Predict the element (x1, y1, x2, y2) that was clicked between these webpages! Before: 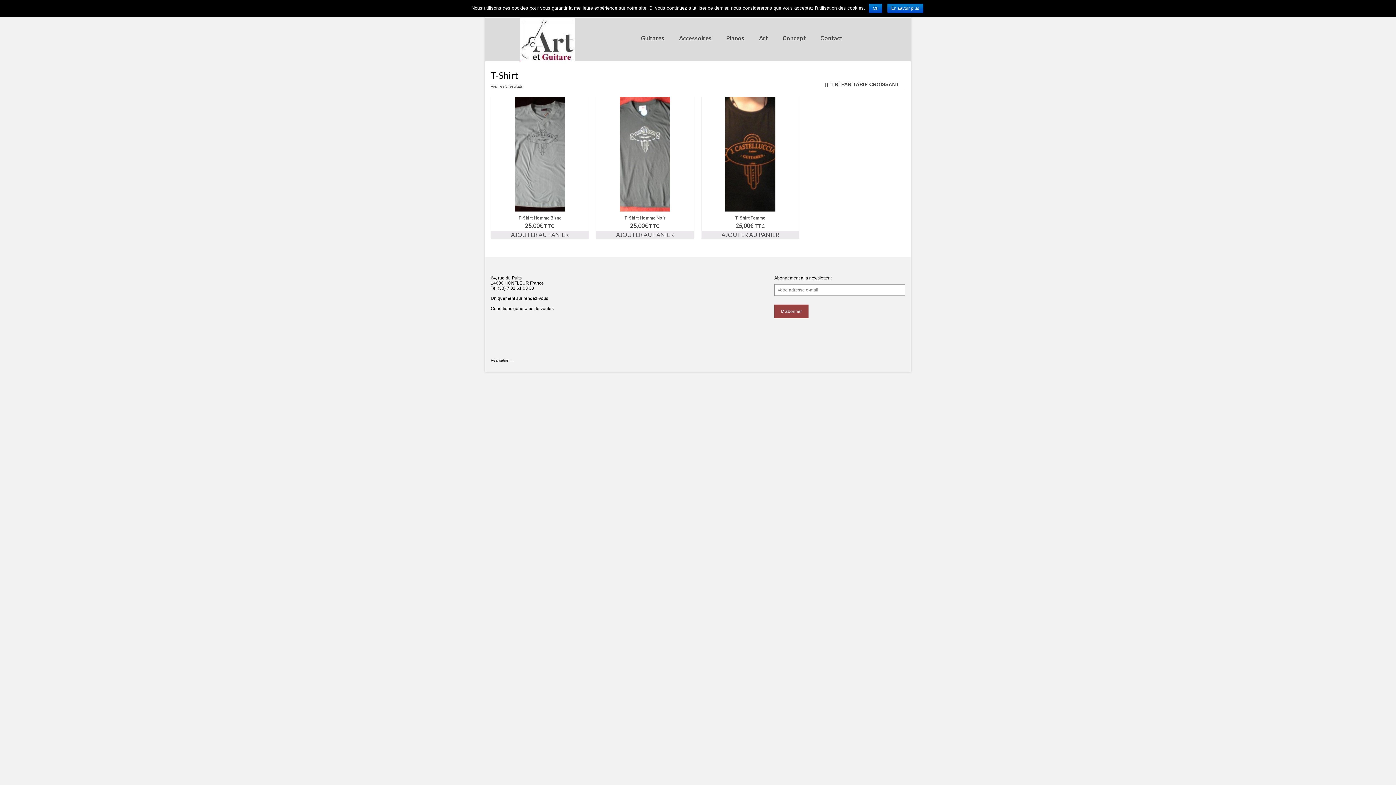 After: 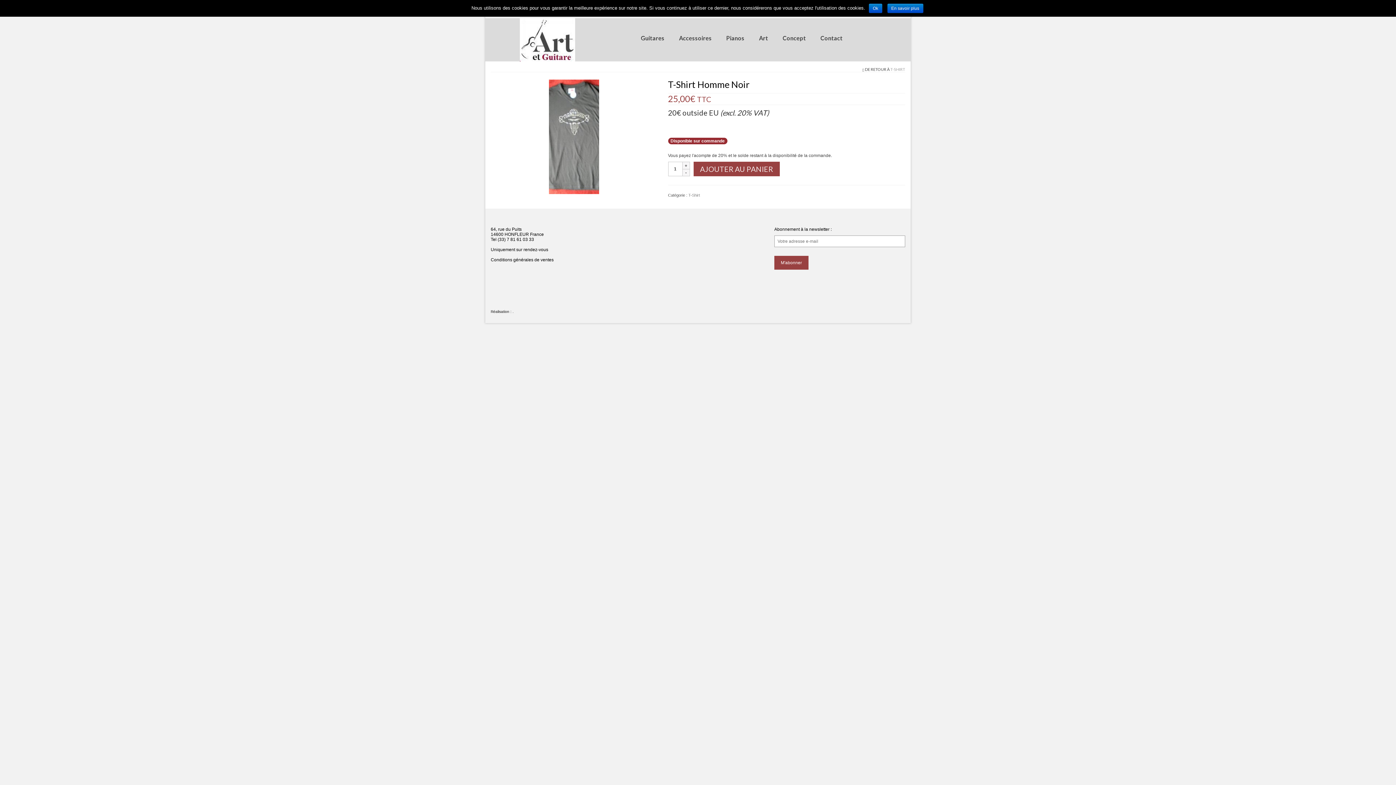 Action: bbox: (596, 211, 693, 221) label: T-Shirt Homme Noir